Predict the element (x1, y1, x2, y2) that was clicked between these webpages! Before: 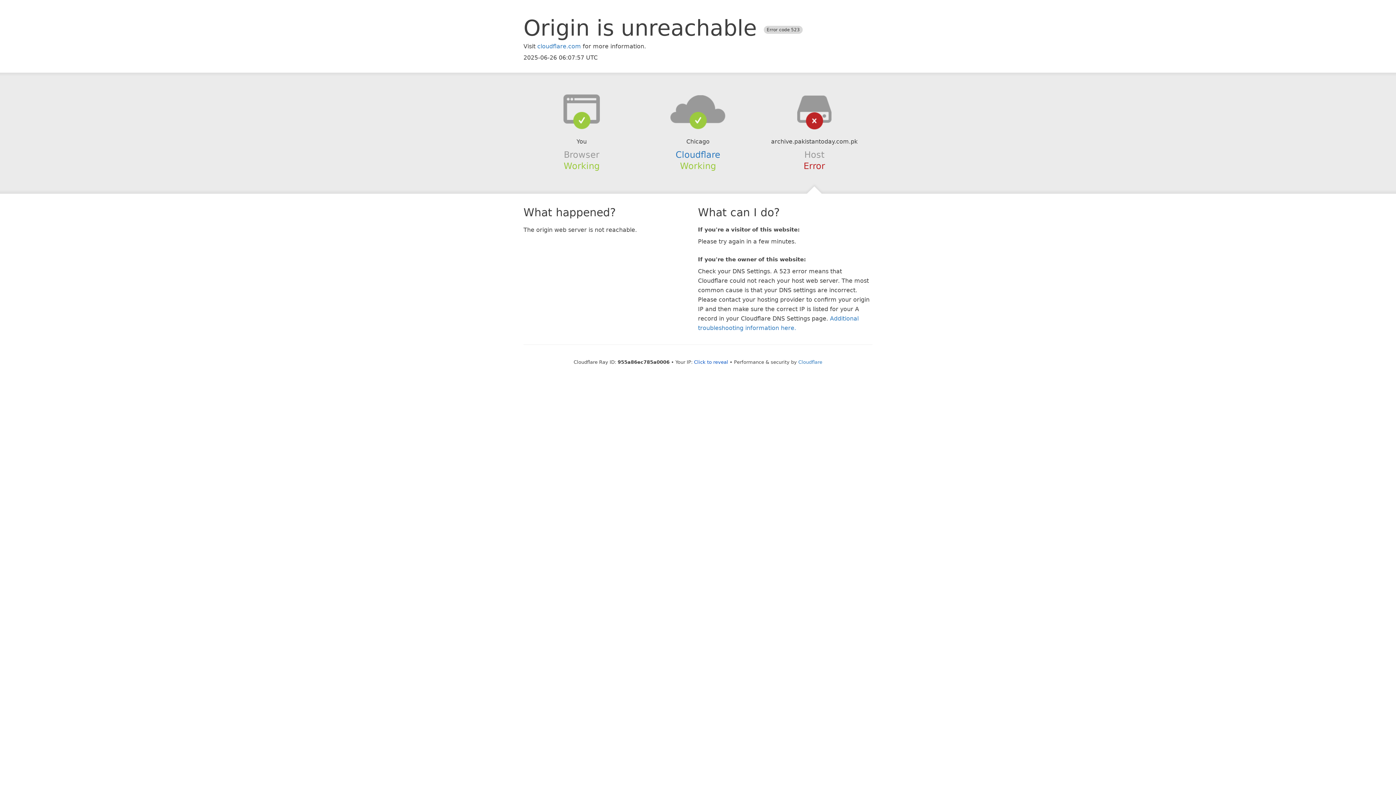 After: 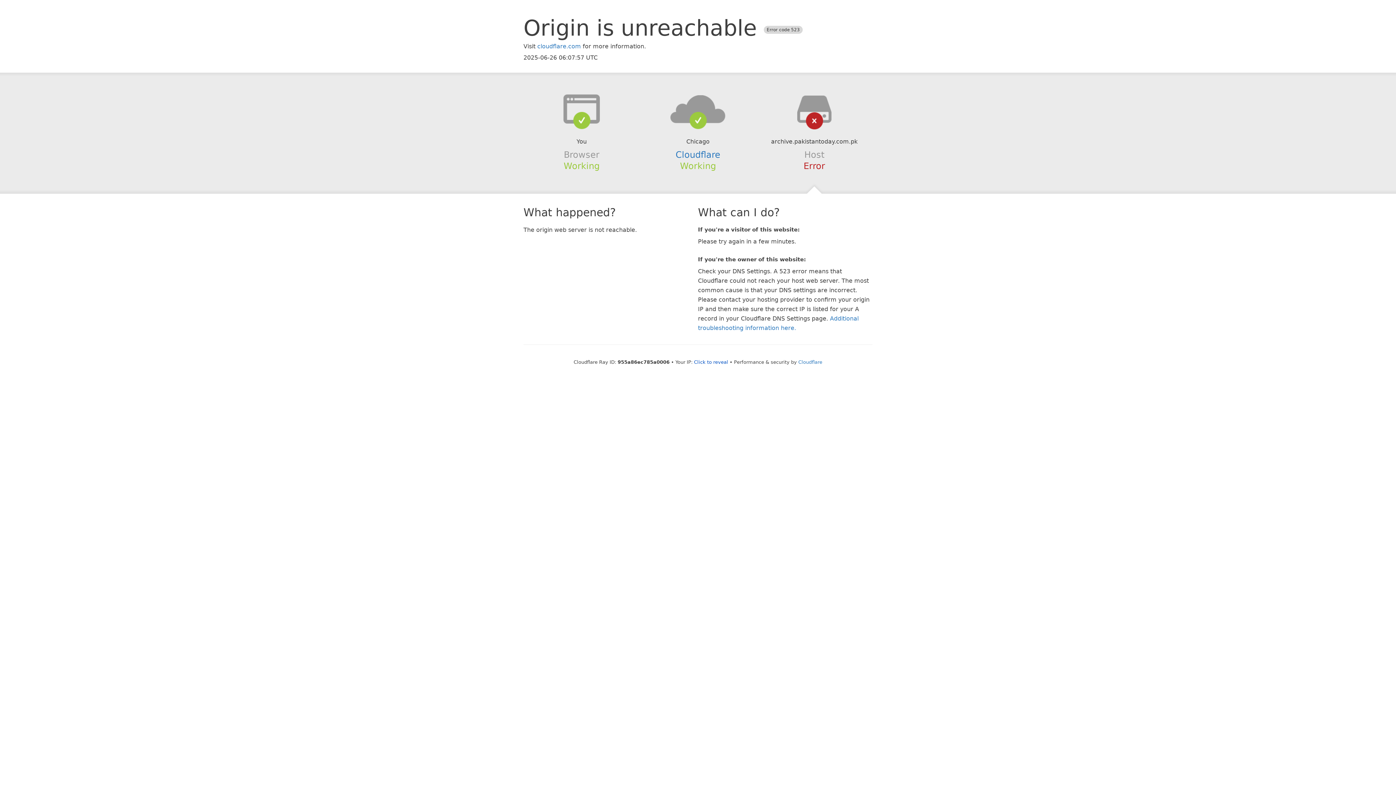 Action: bbox: (639, 94, 756, 123)